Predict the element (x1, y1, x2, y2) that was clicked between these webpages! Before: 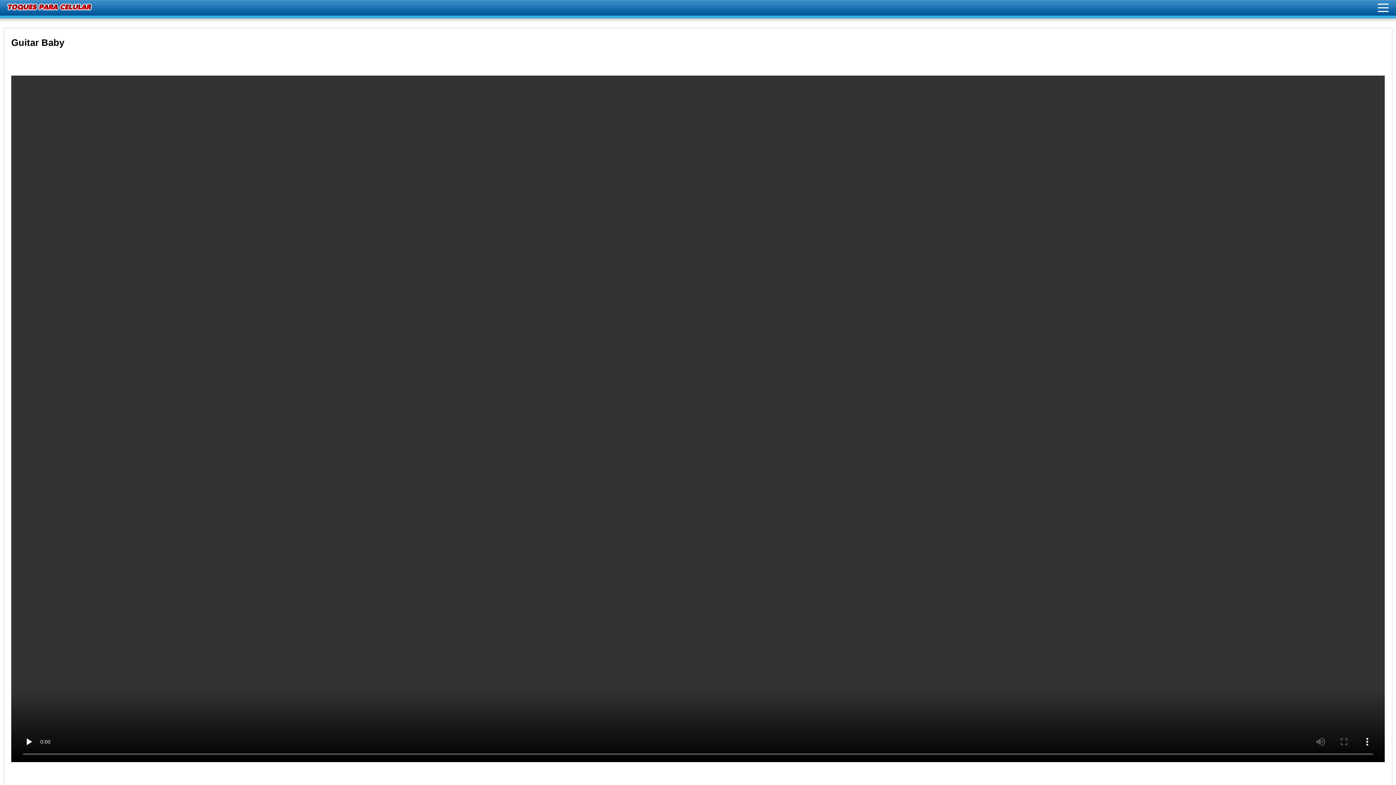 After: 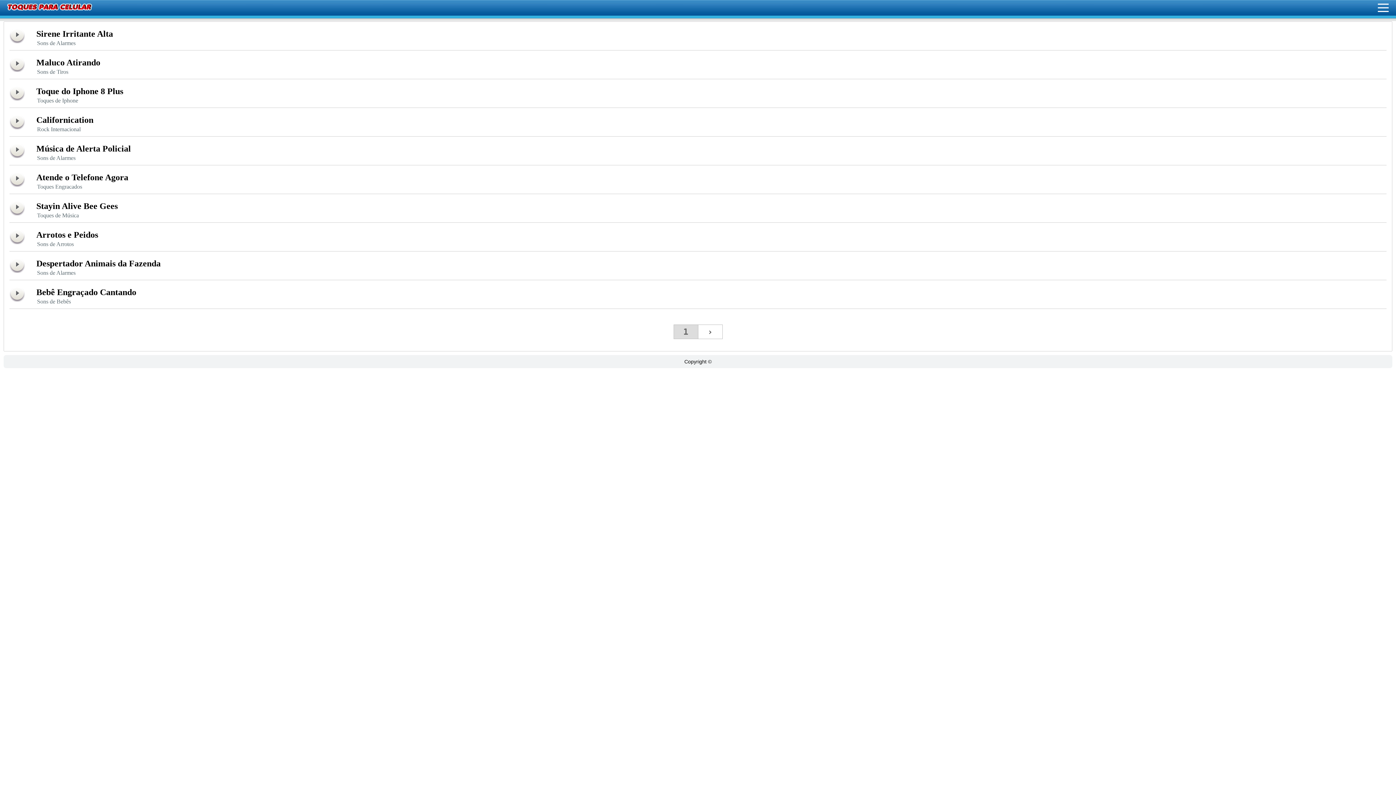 Action: bbox: (7, 3, 93, 10) label: Toques para celular